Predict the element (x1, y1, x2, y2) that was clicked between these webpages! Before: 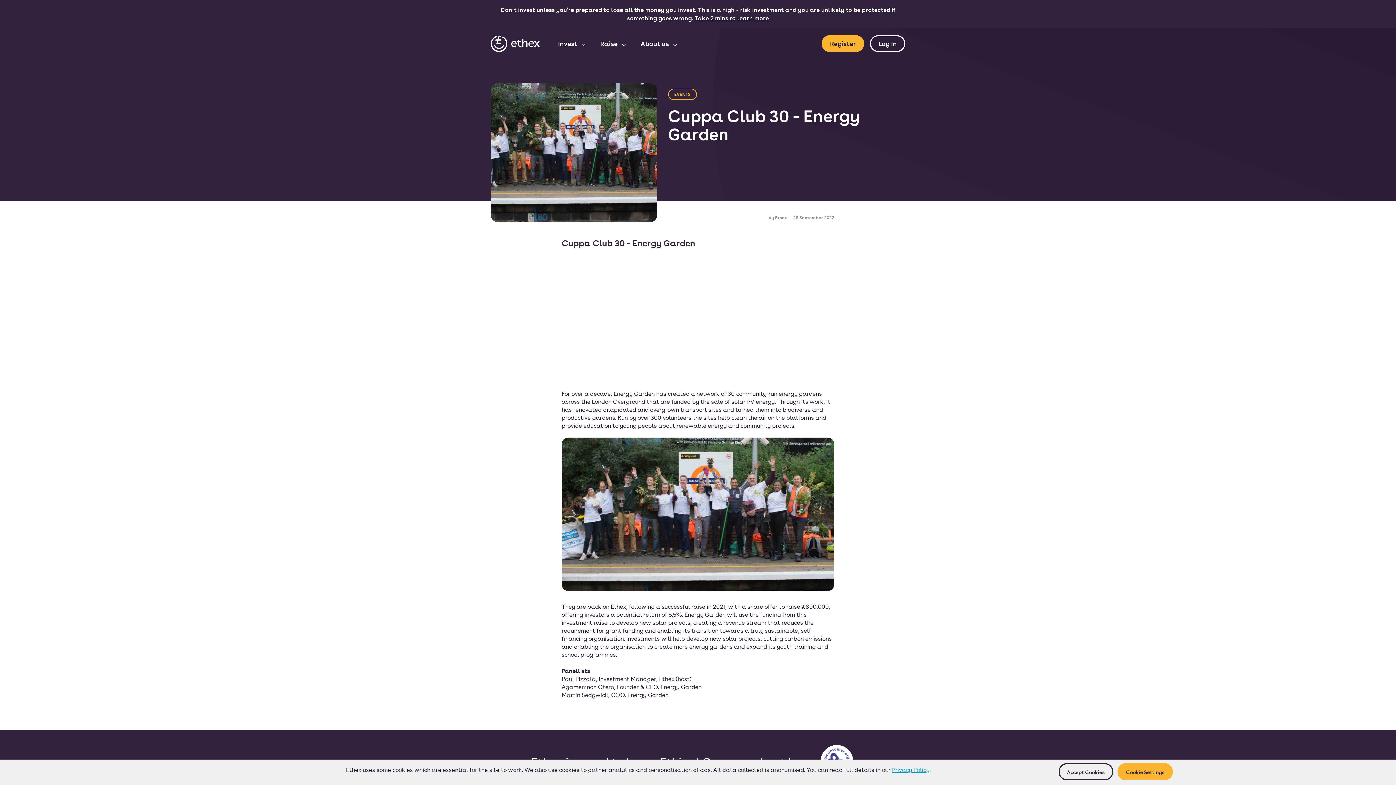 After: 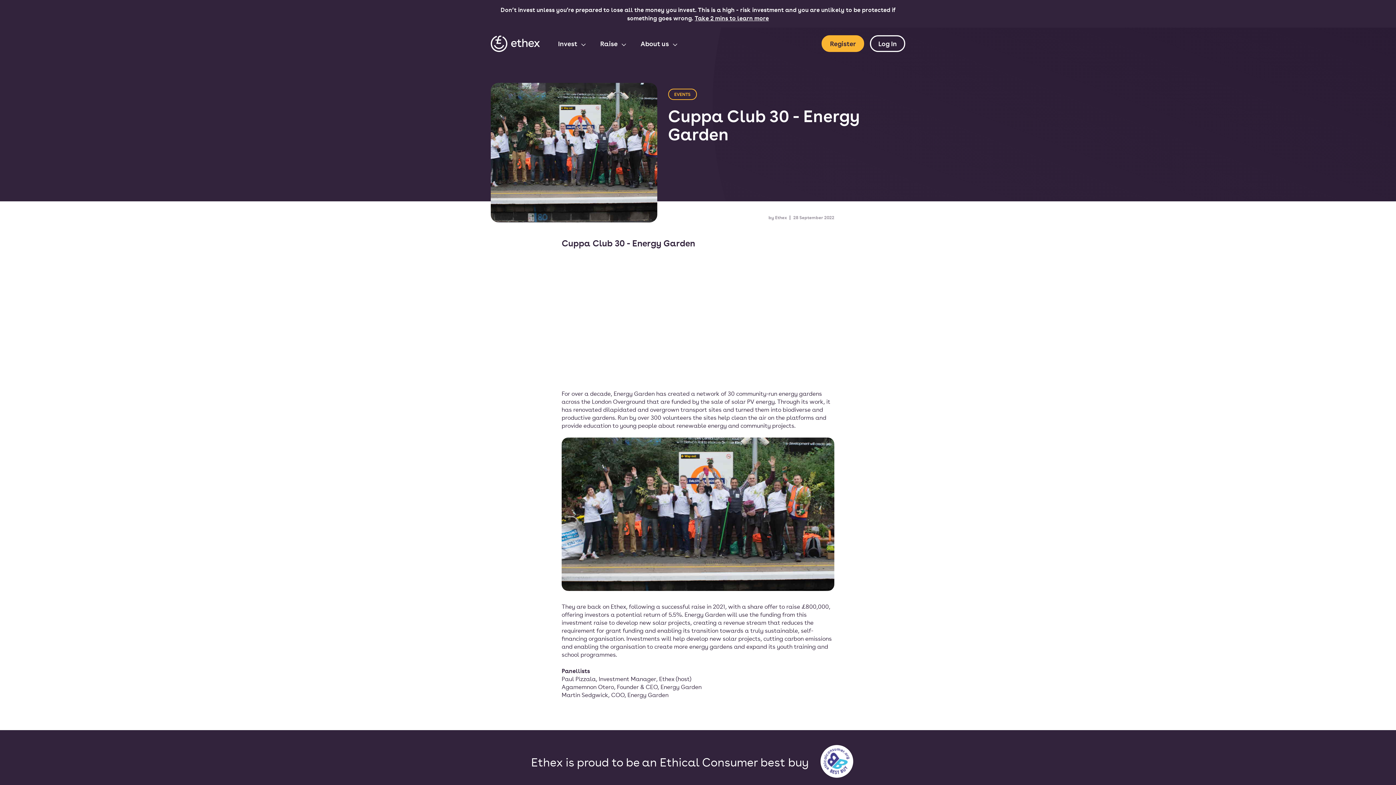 Action: label: Accept Cookies bbox: (1058, 763, 1113, 780)